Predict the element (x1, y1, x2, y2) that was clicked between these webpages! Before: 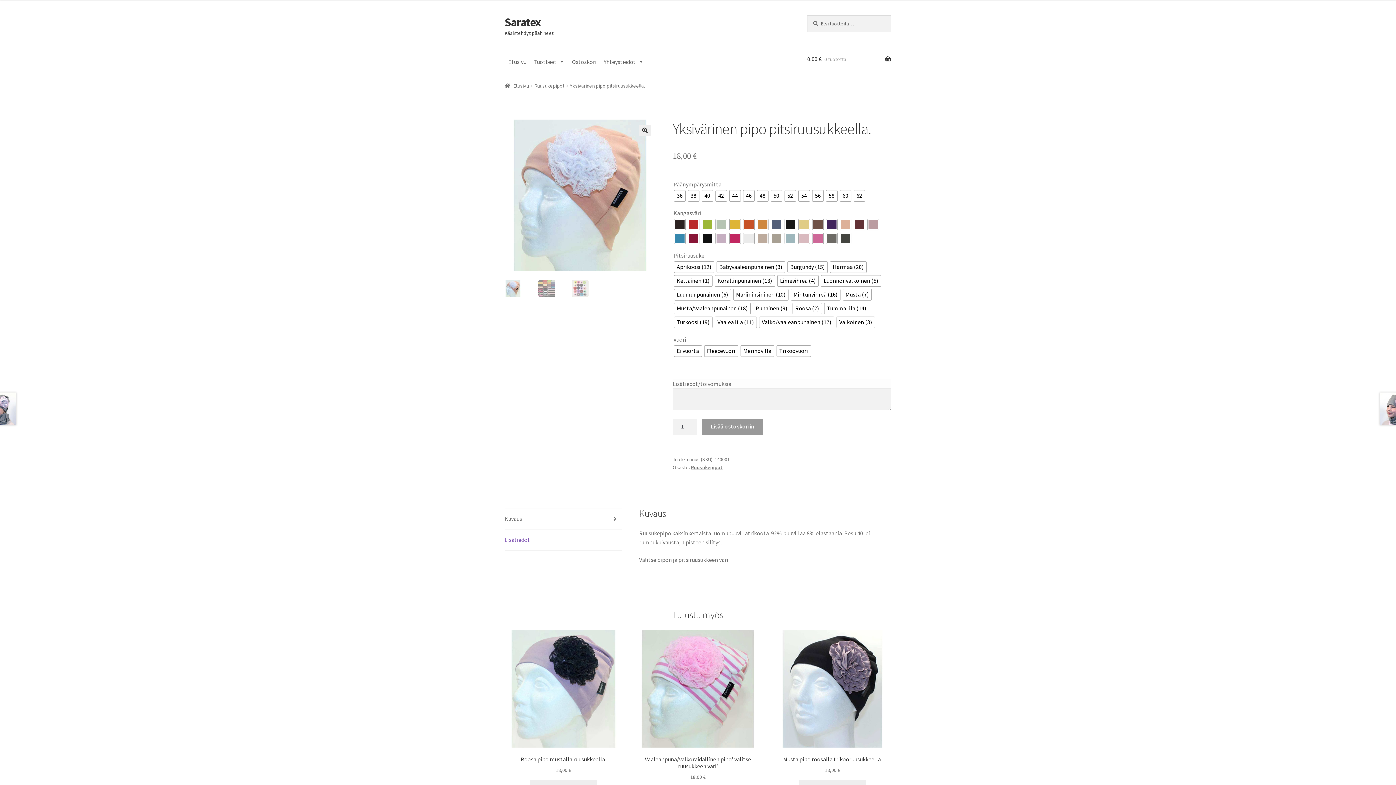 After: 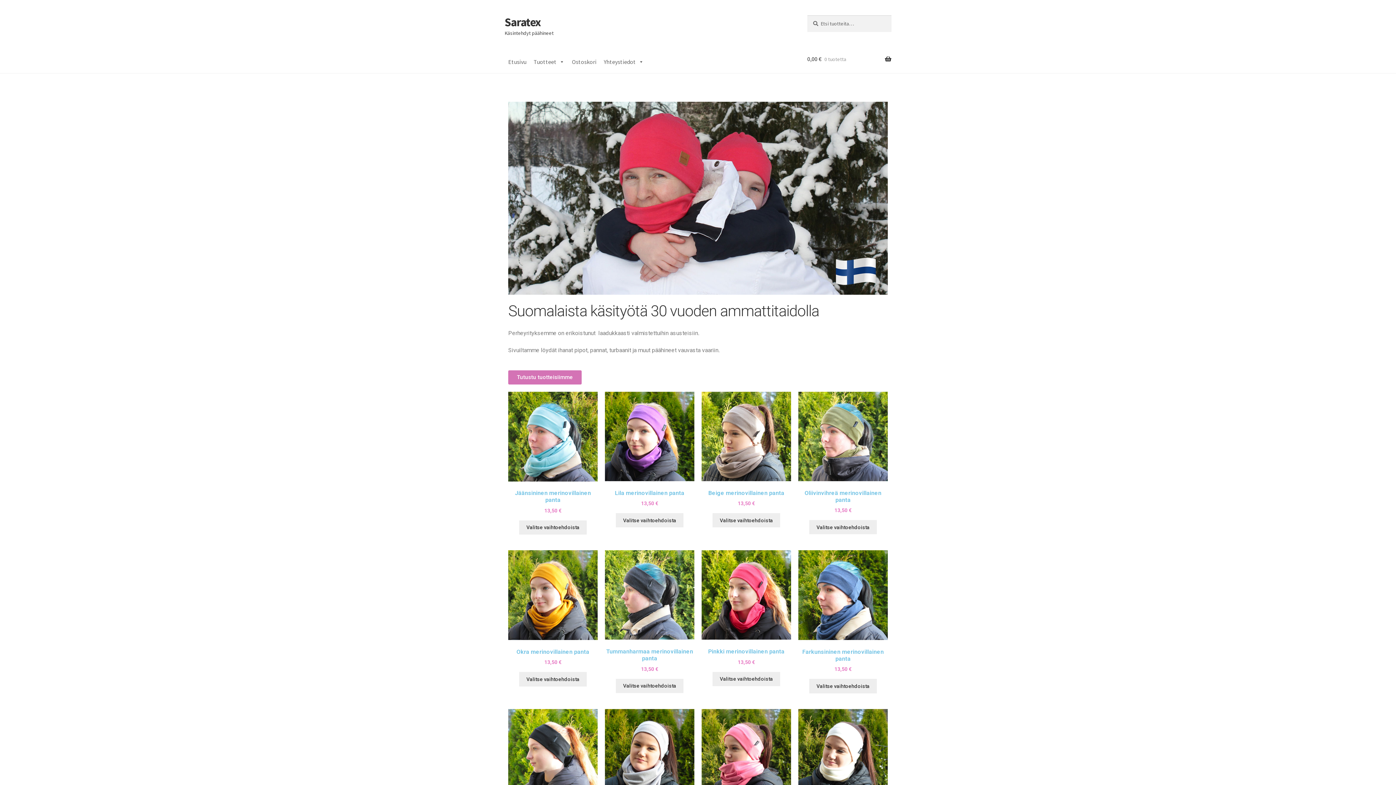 Action: label: Etusivu bbox: (504, 50, 530, 72)